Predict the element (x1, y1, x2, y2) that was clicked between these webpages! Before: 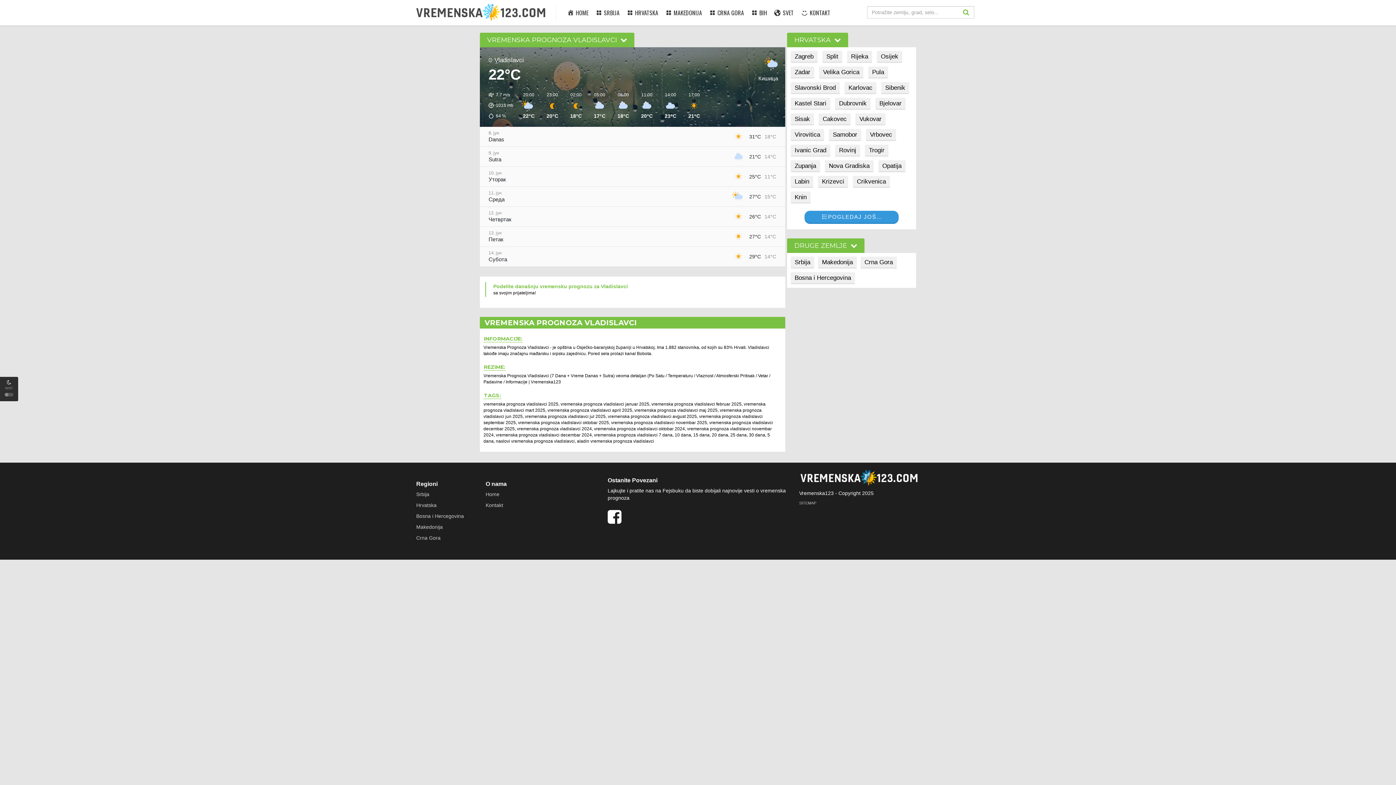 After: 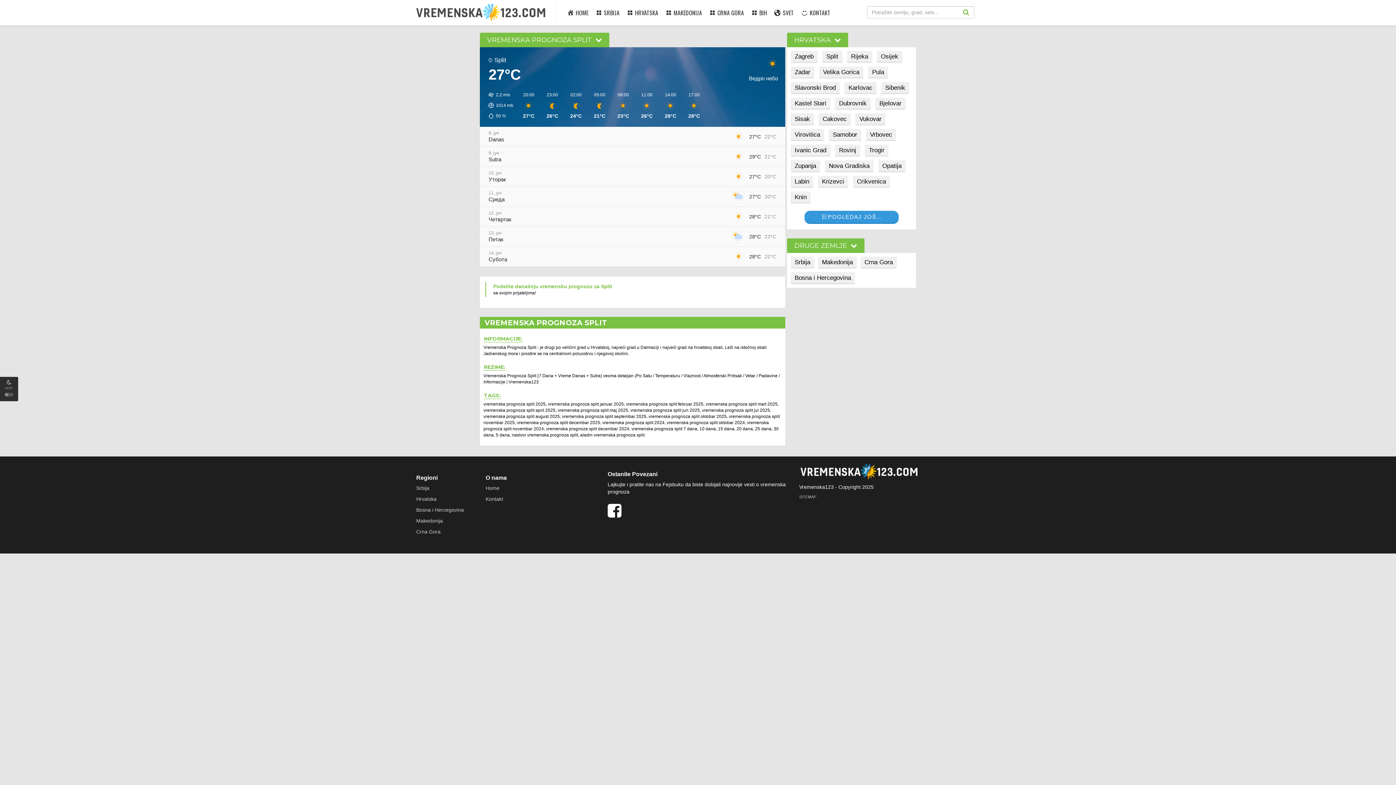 Action: label: Split bbox: (822, 50, 842, 62)